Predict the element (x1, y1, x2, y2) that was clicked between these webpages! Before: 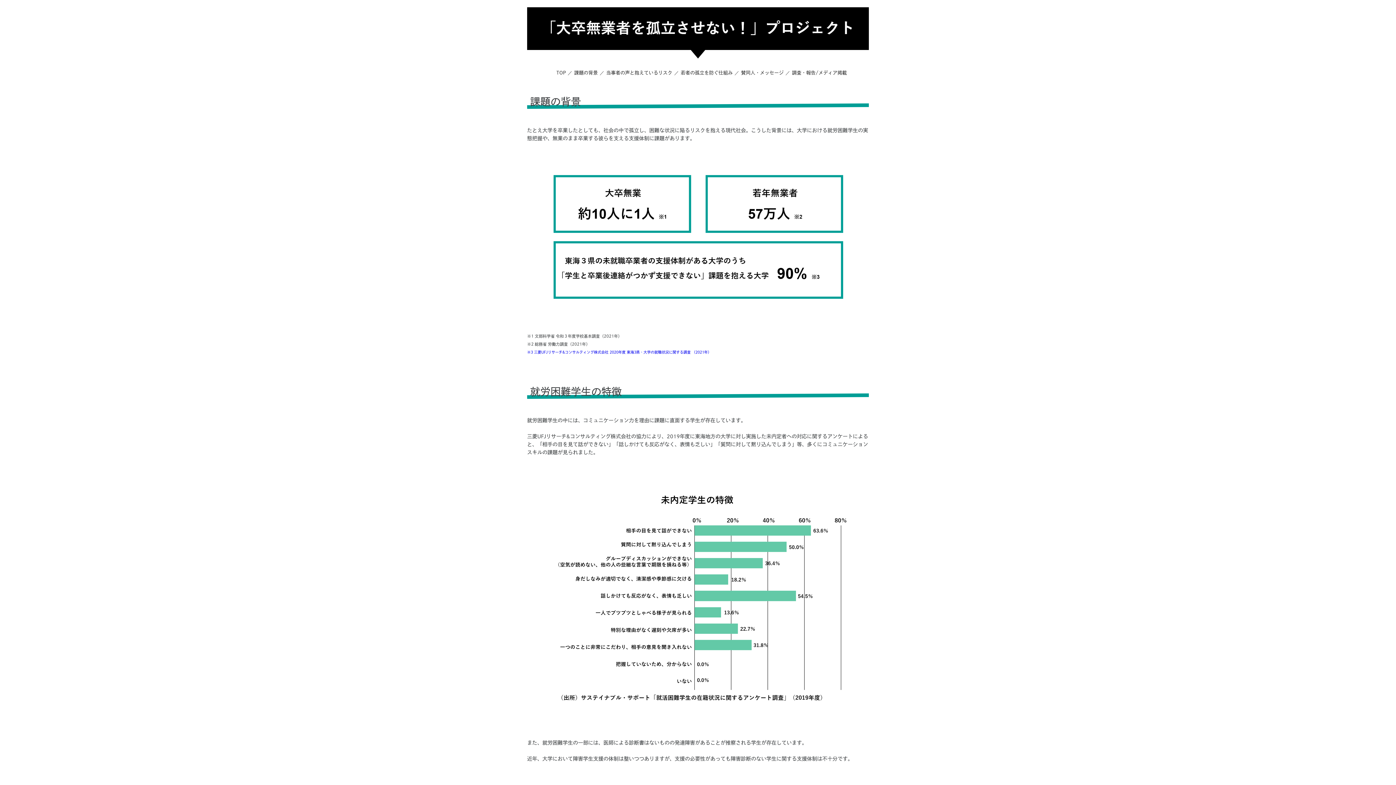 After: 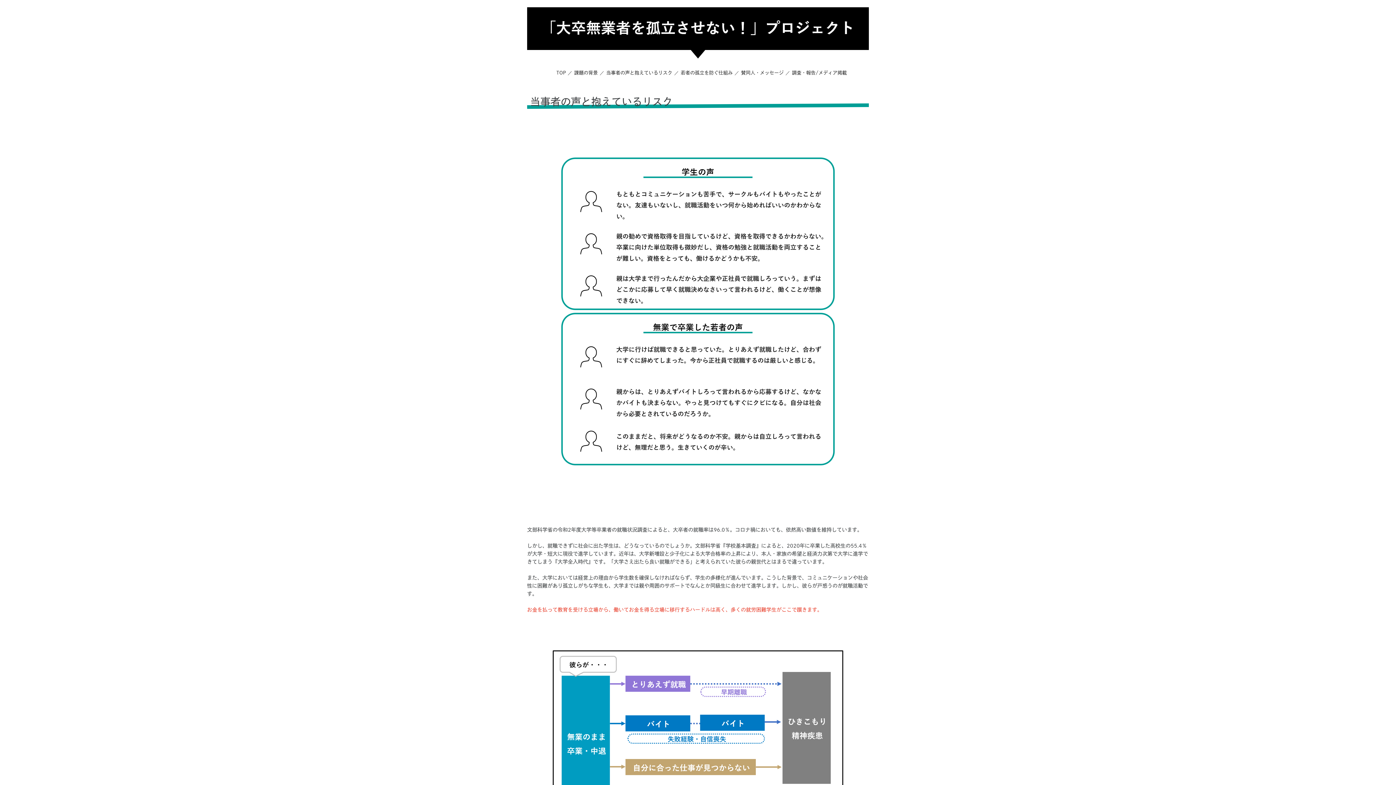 Action: label: 当事者の声と抱えているリスク bbox: (606, 69, 672, 76)